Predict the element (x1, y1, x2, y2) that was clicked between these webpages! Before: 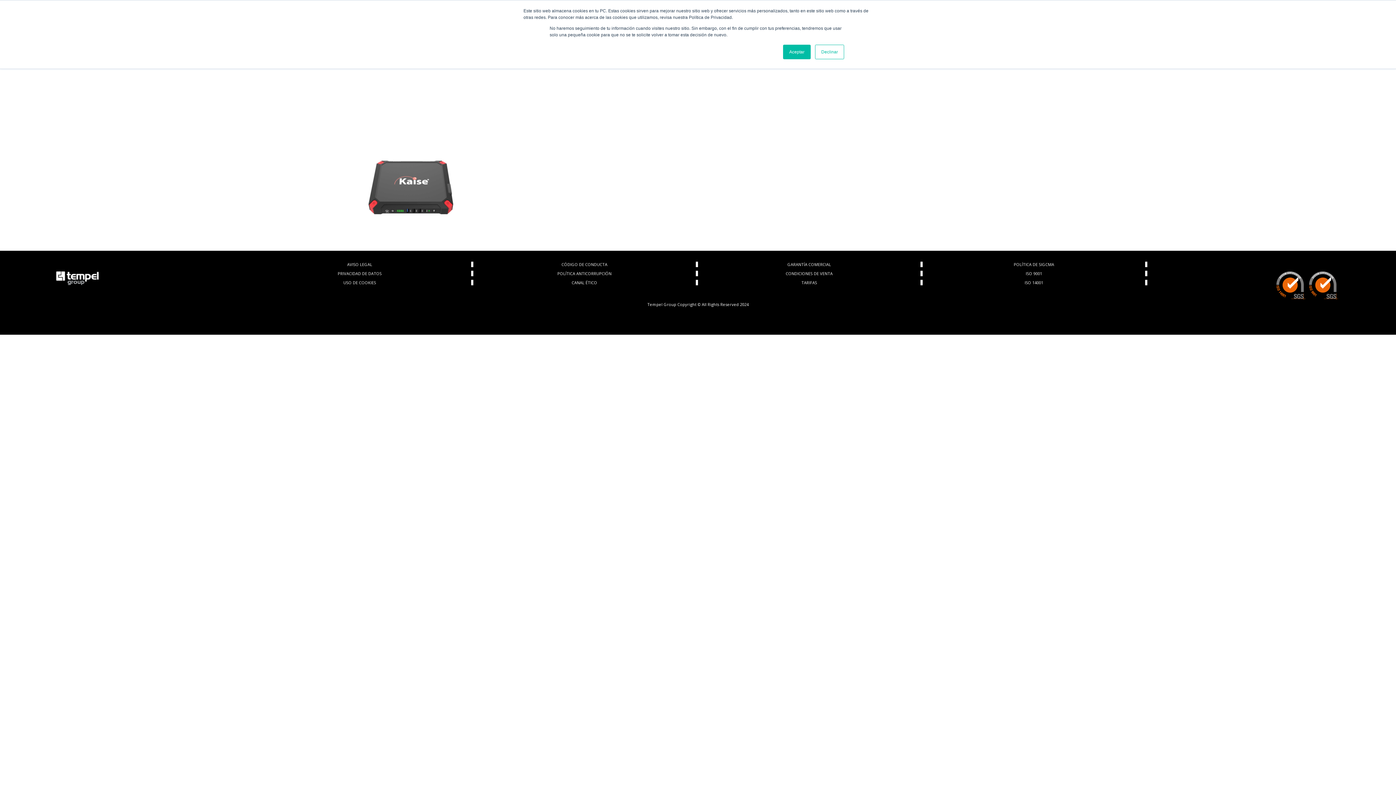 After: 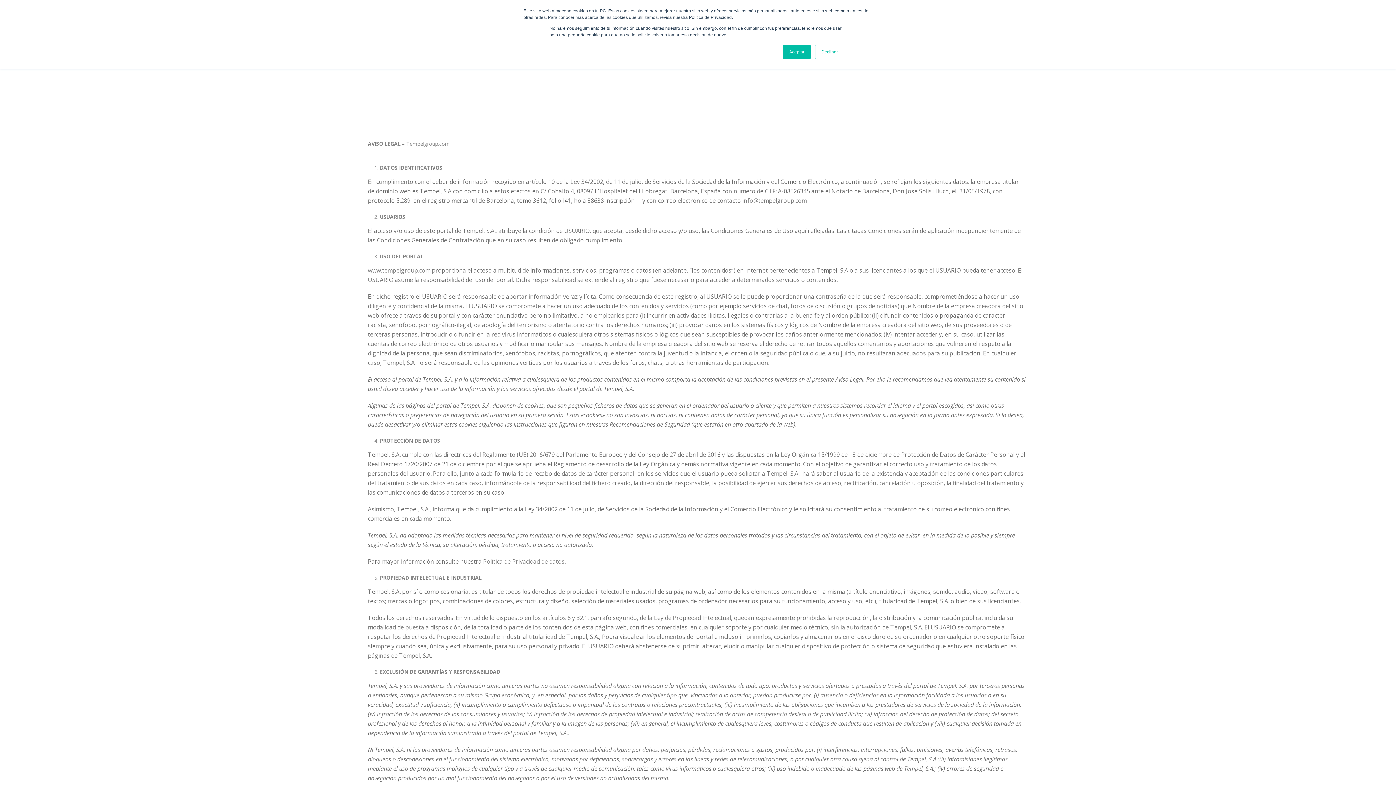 Action: bbox: (347, 261, 372, 267) label: AVISO LEGAL